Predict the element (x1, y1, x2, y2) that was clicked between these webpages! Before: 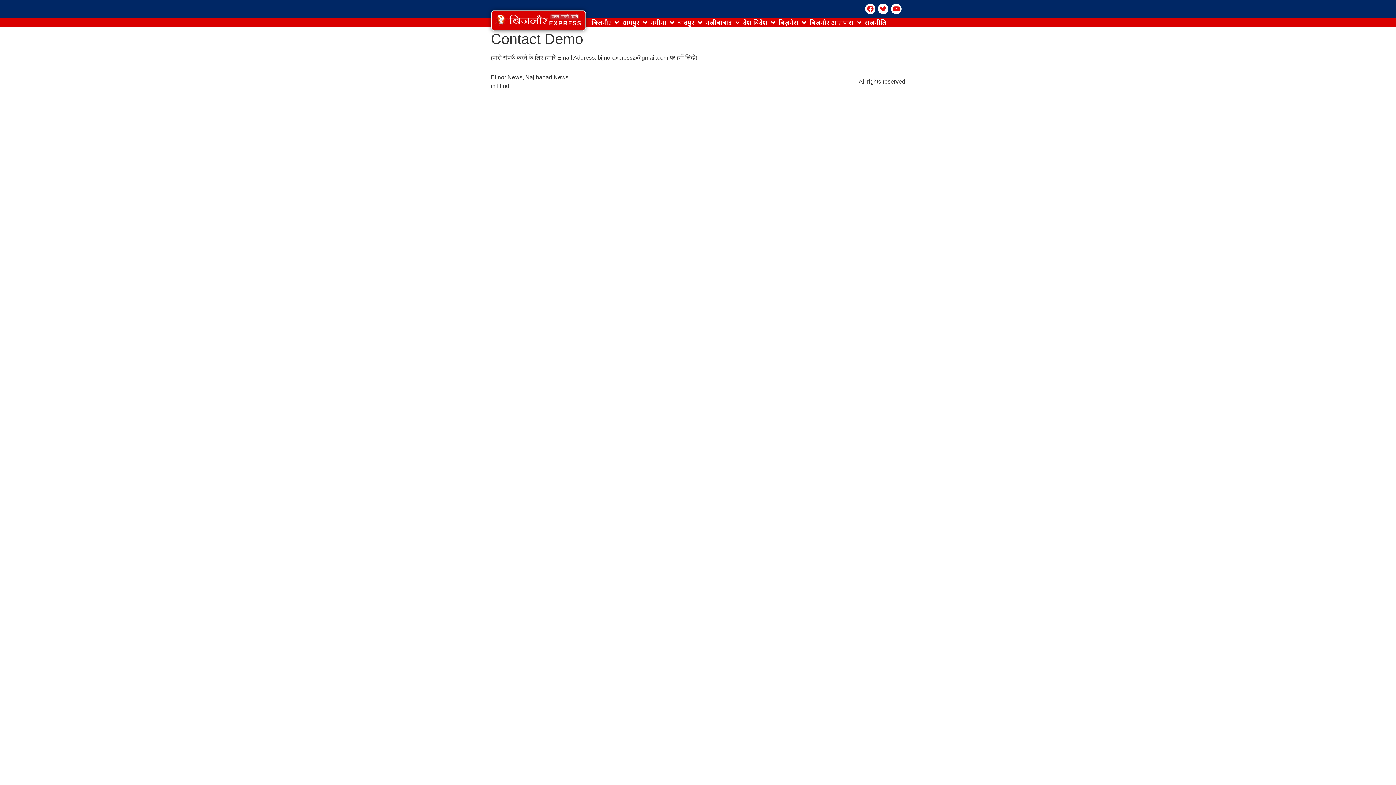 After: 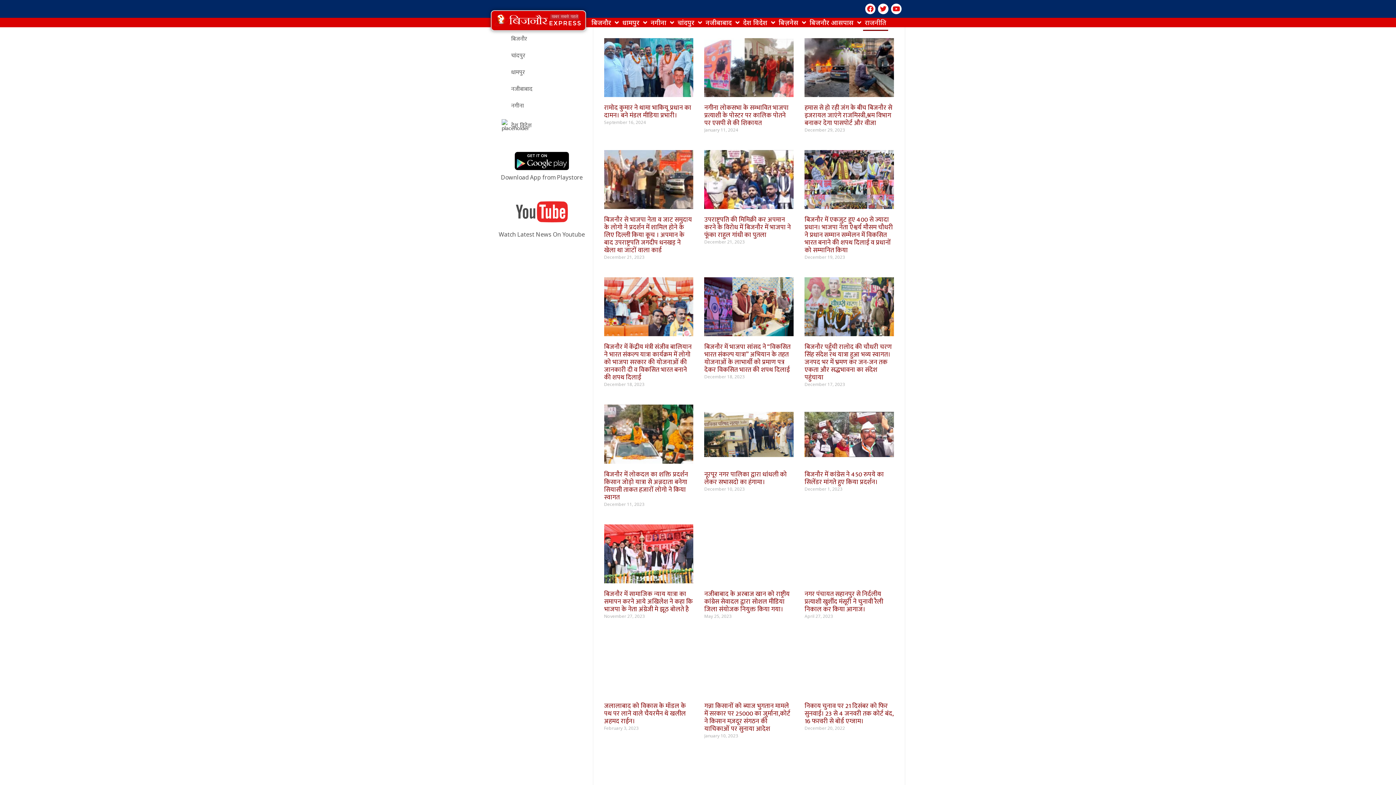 Action: label: राजनीति bbox: (863, 14, 888, 30)